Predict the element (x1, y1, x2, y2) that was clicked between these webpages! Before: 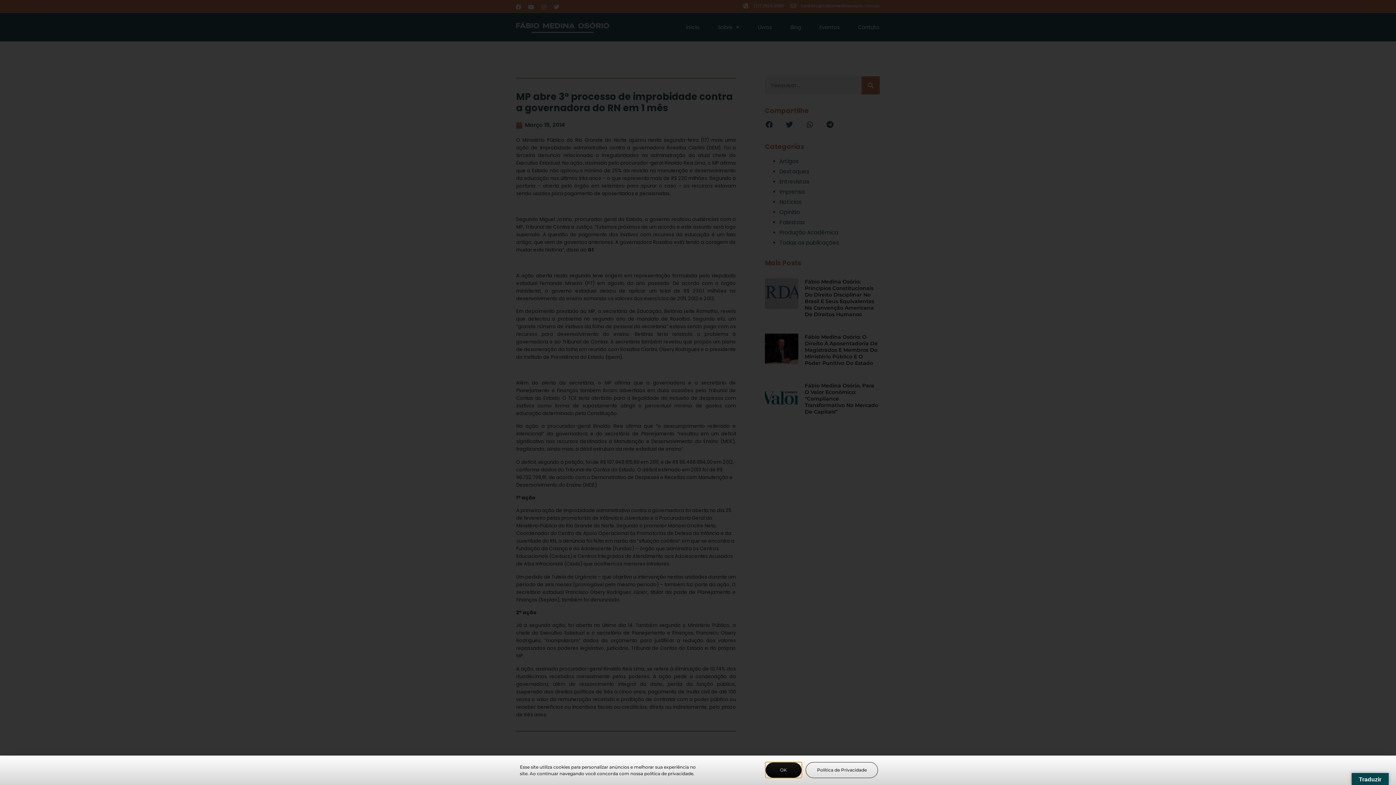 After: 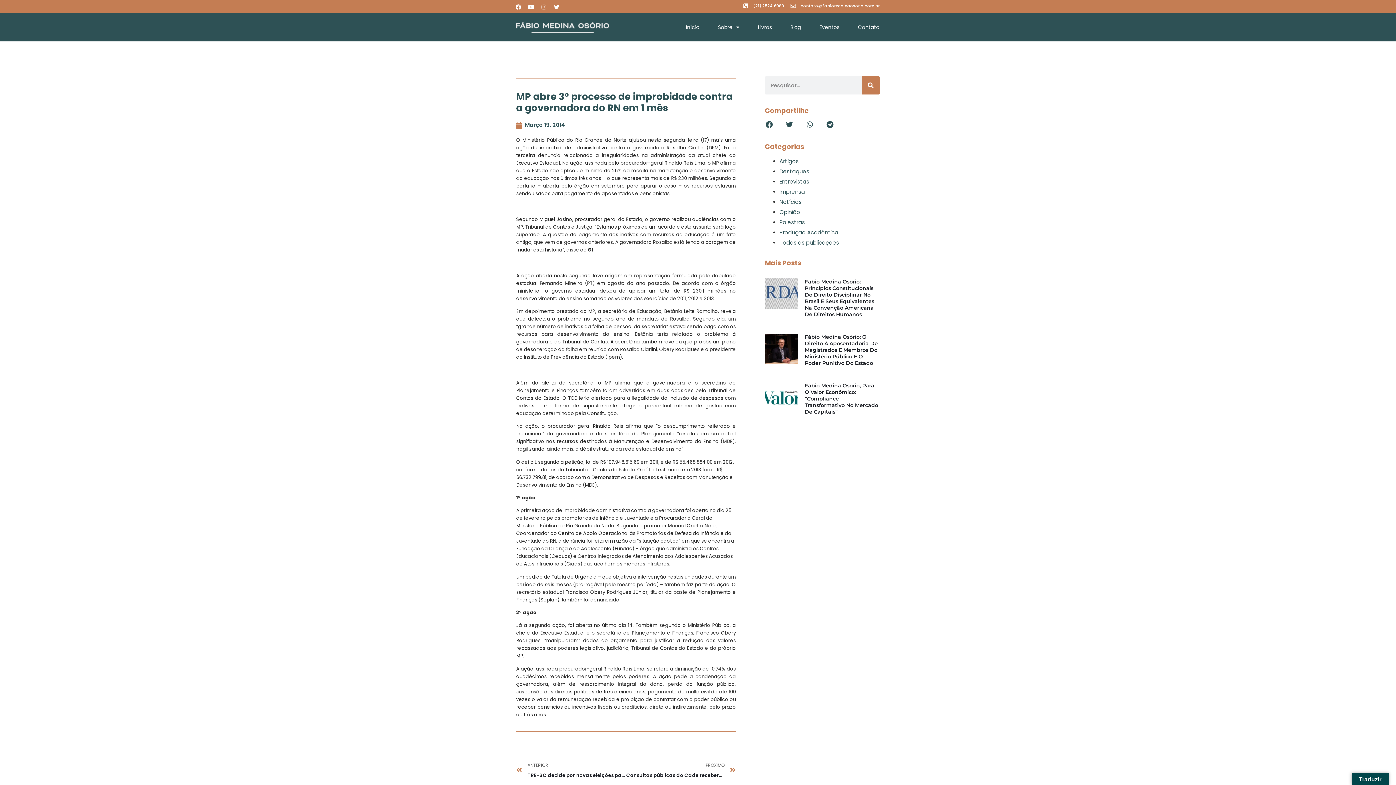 Action: label: OK bbox: (765, 763, 801, 778)